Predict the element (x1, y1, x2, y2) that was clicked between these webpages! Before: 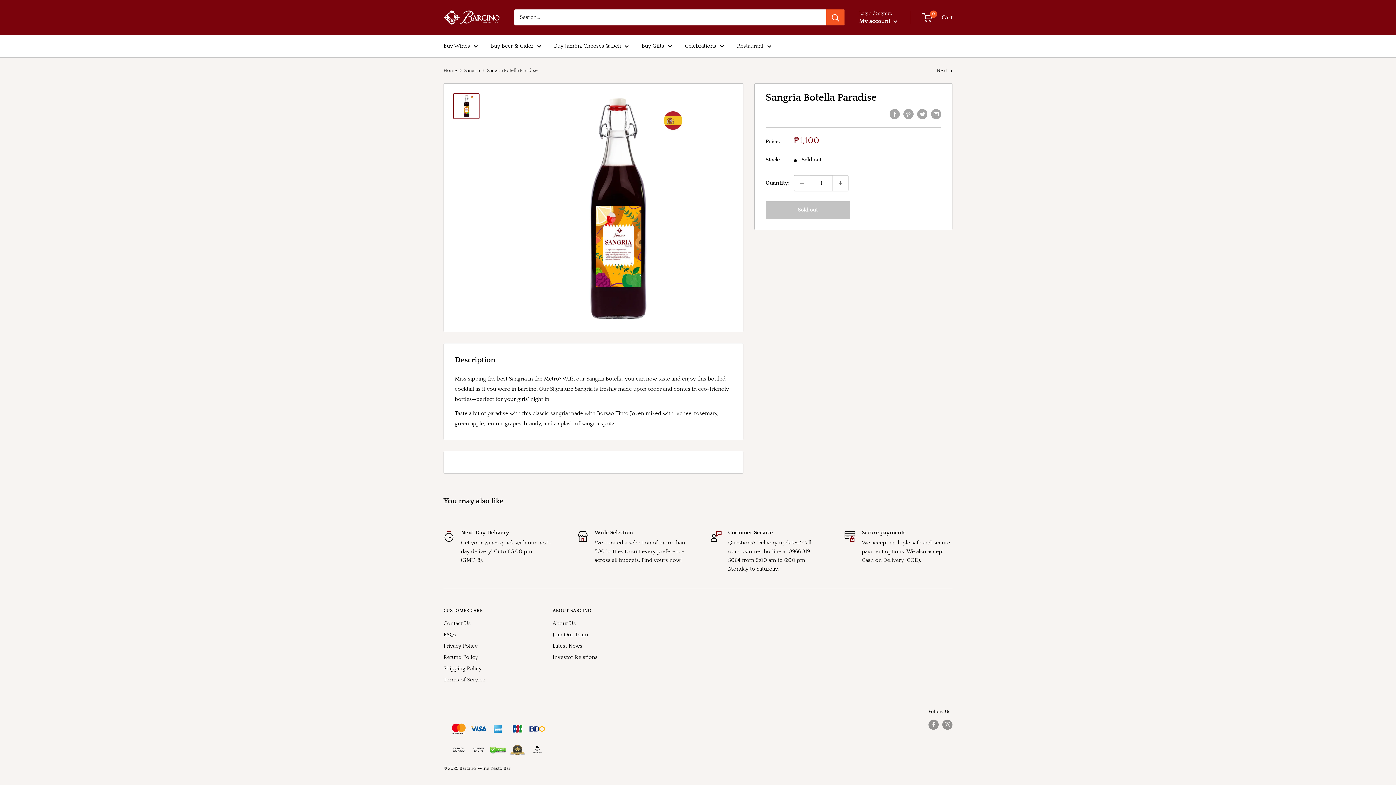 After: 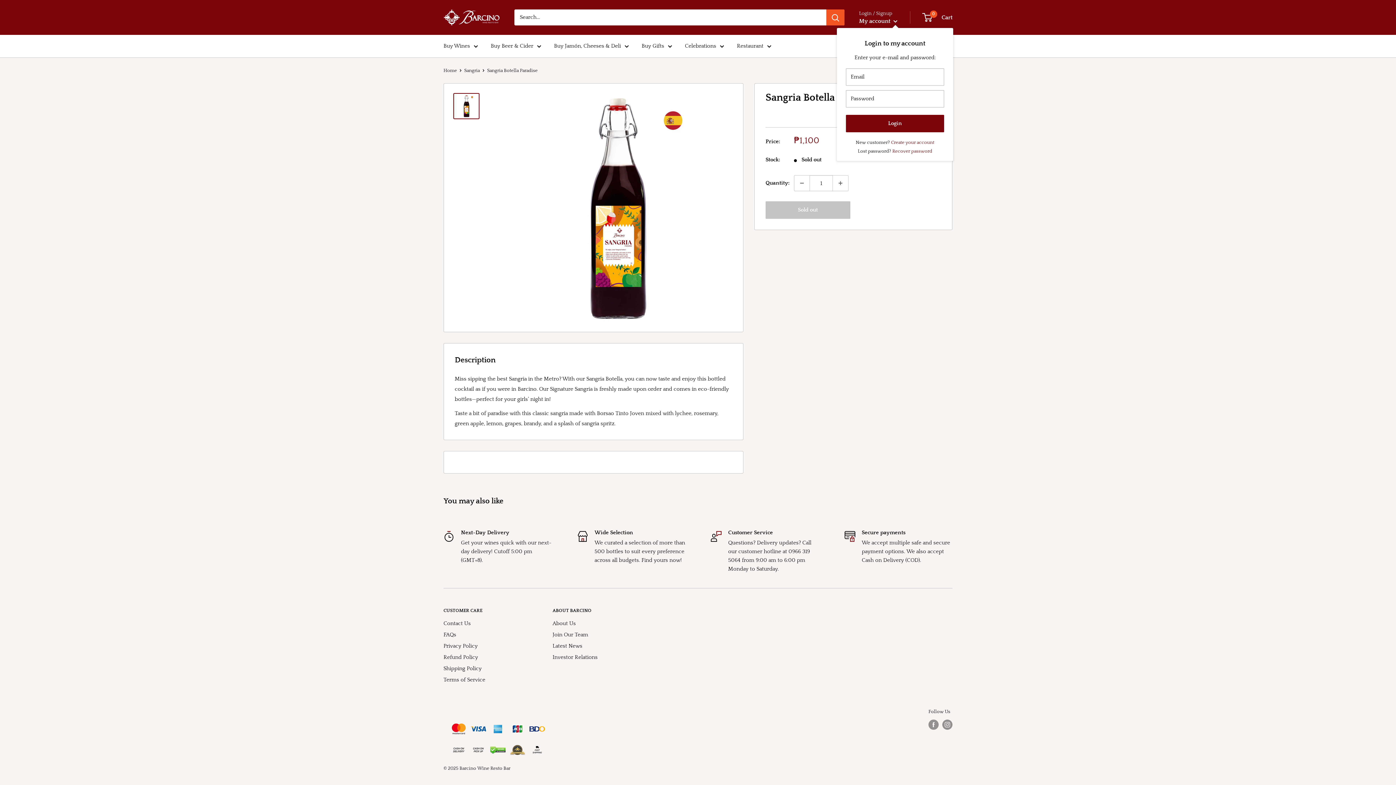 Action: bbox: (859, 15, 897, 26) label: My account 